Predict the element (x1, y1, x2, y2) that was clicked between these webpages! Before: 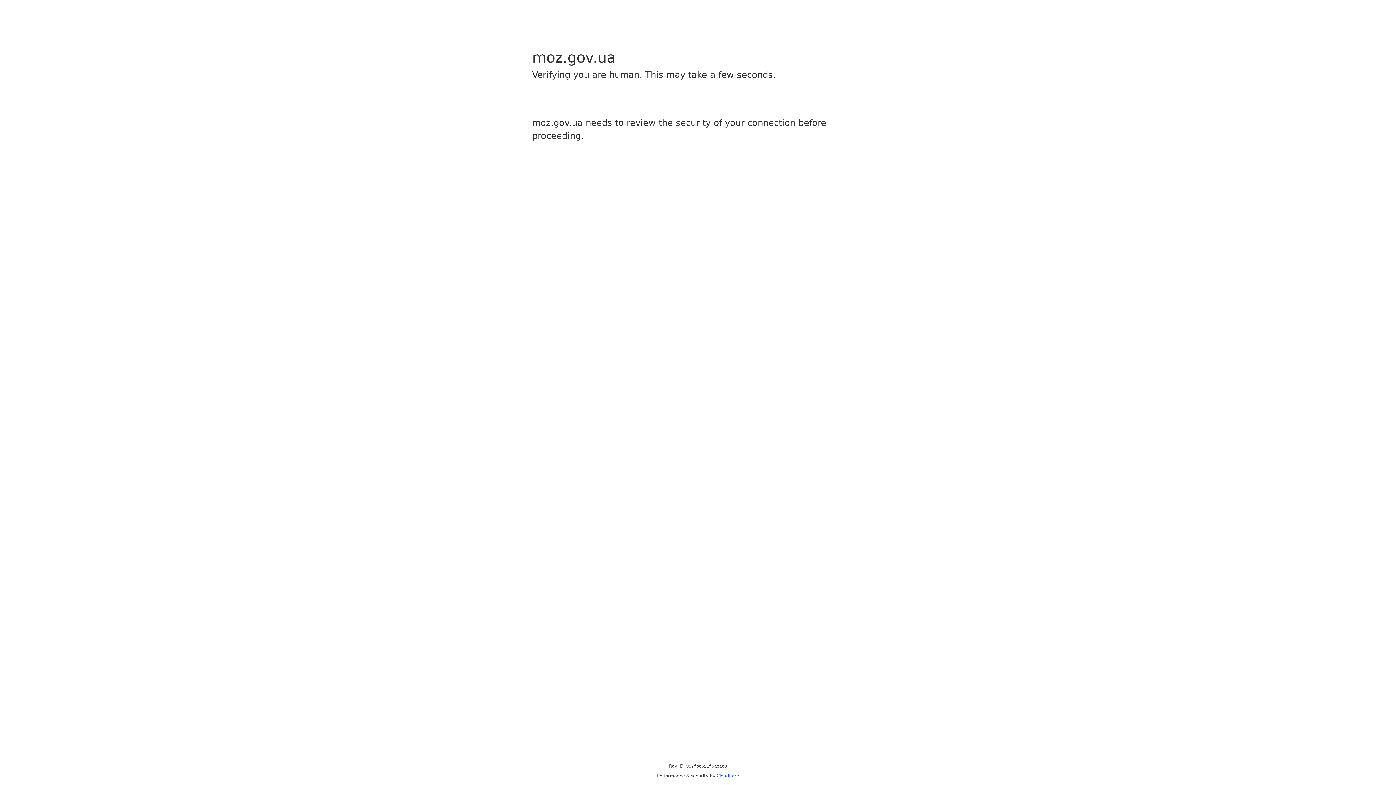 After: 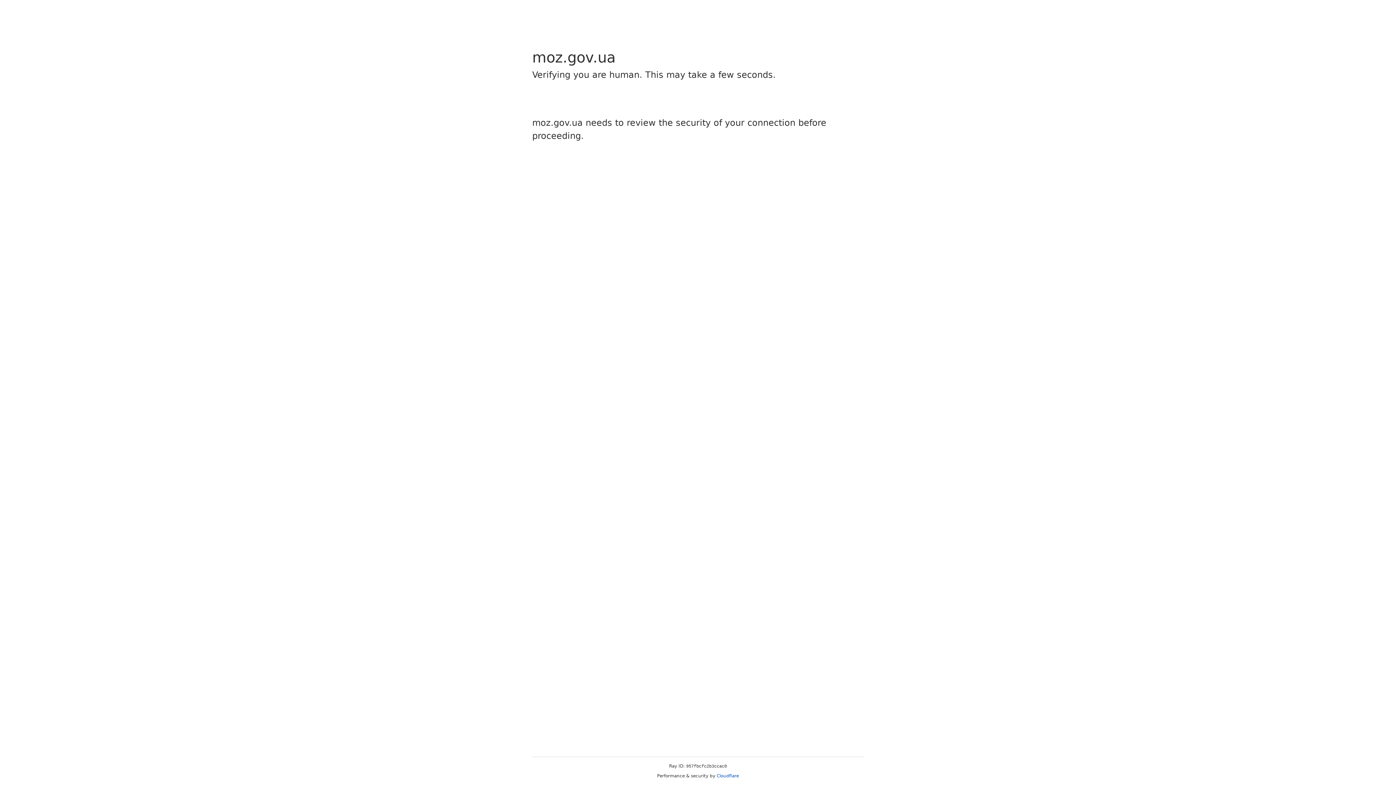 Action: bbox: (716, 773, 739, 778) label: Cloudflare